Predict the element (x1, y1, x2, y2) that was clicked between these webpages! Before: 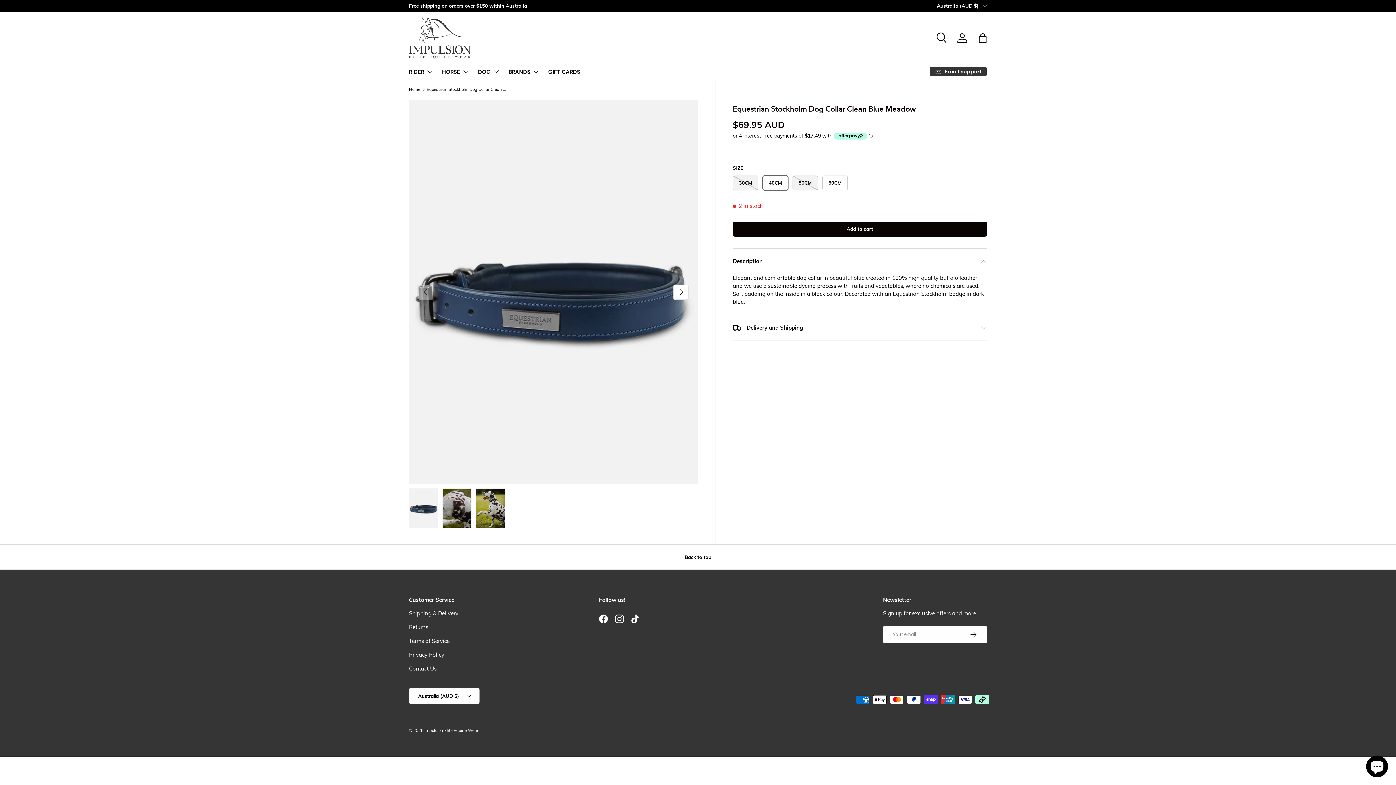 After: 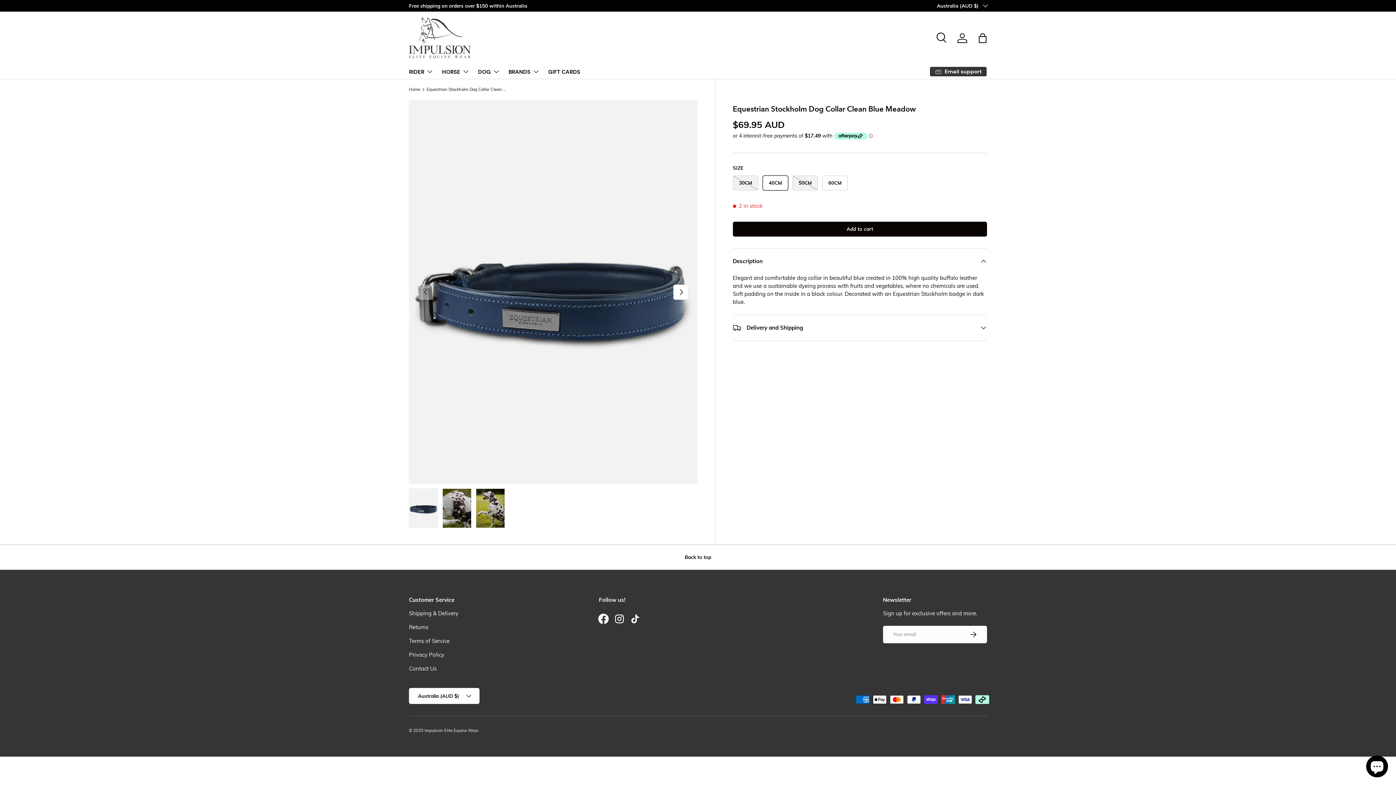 Action: bbox: (595, 611, 611, 627) label: Facebook